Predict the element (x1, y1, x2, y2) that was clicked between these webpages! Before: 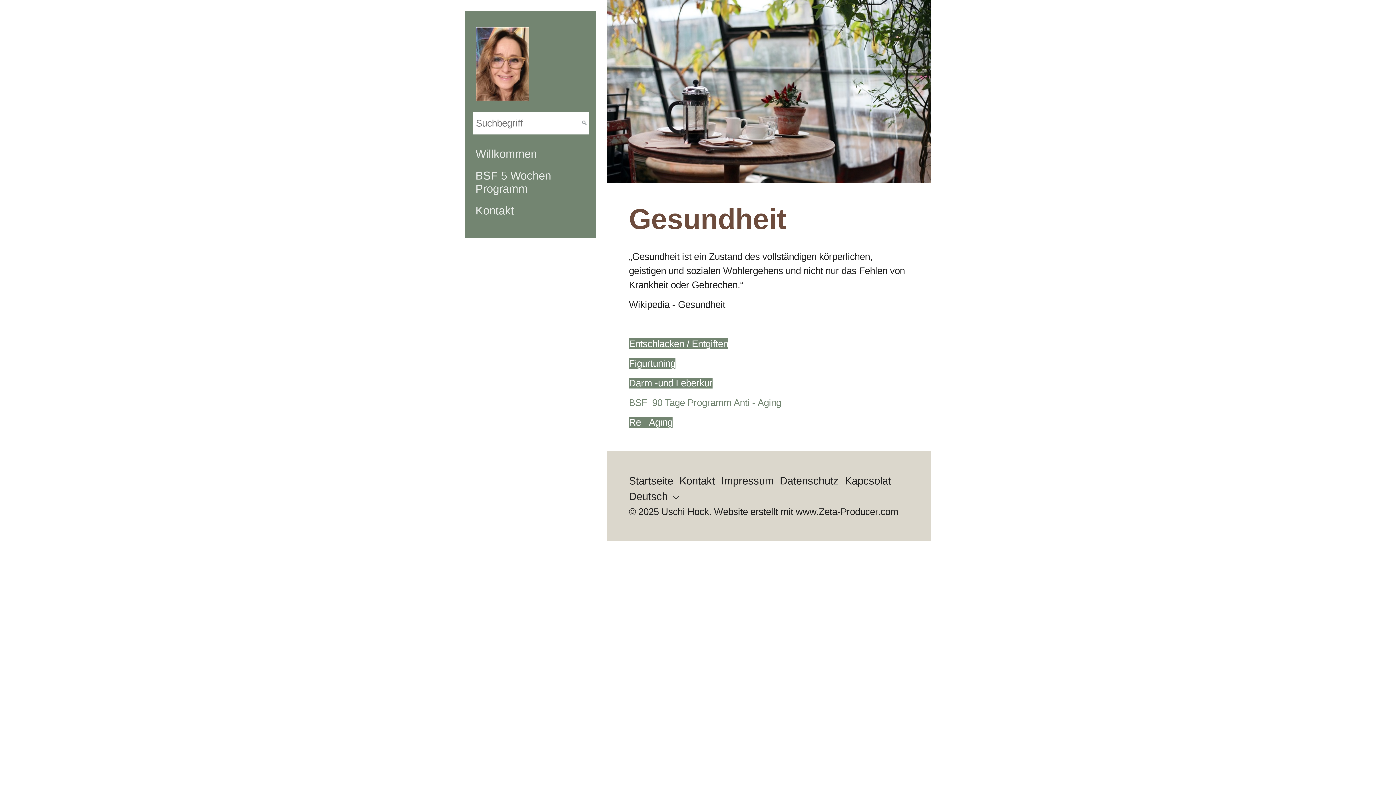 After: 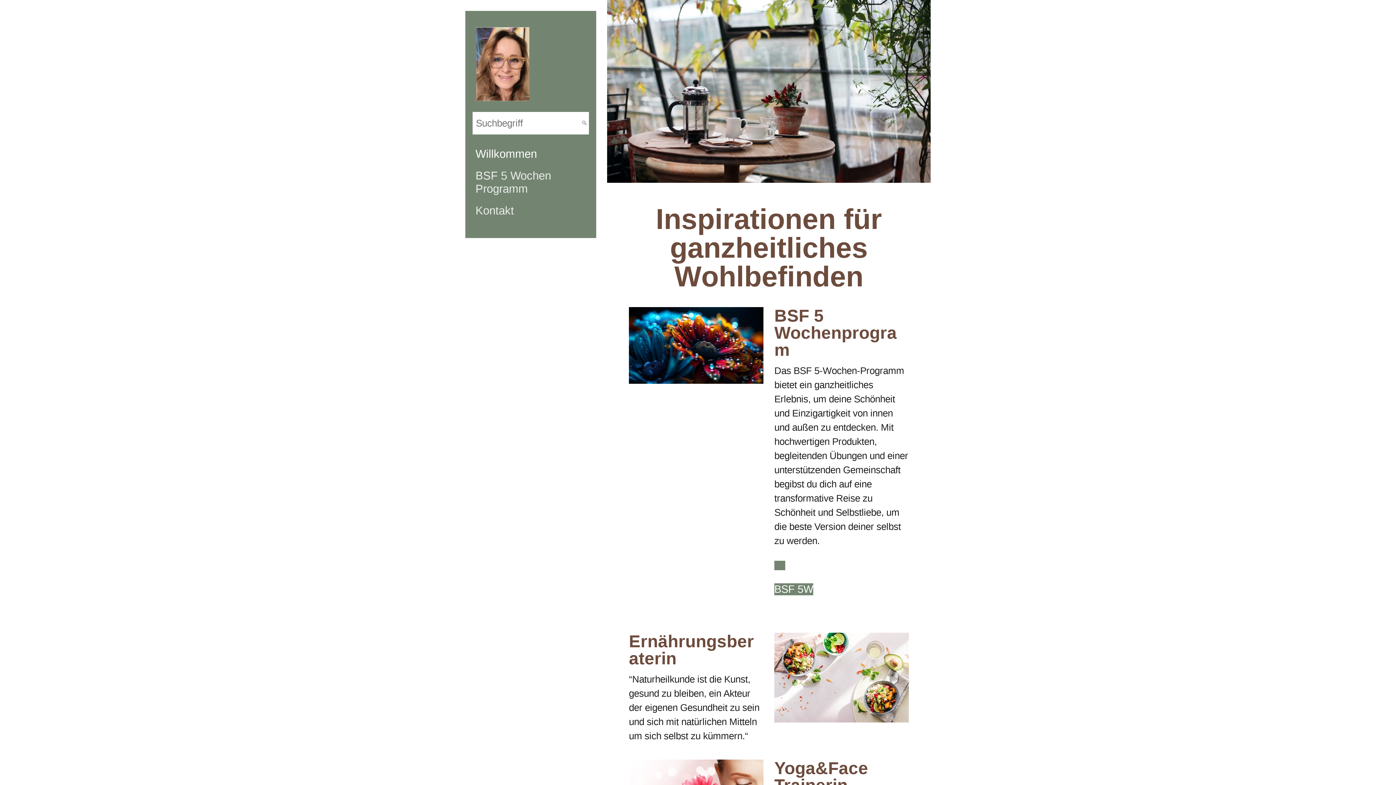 Action: label: Startseite bbox: (629, 473, 677, 489)